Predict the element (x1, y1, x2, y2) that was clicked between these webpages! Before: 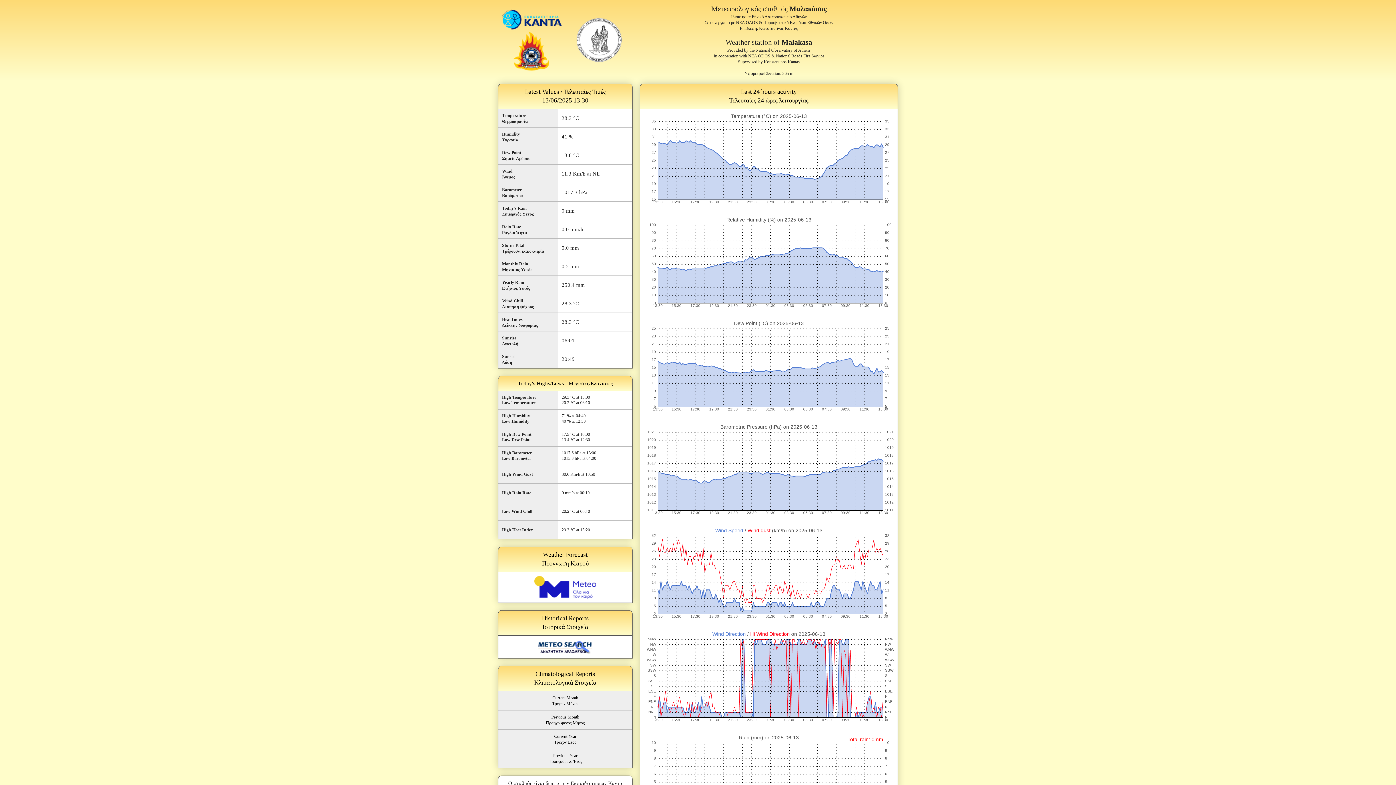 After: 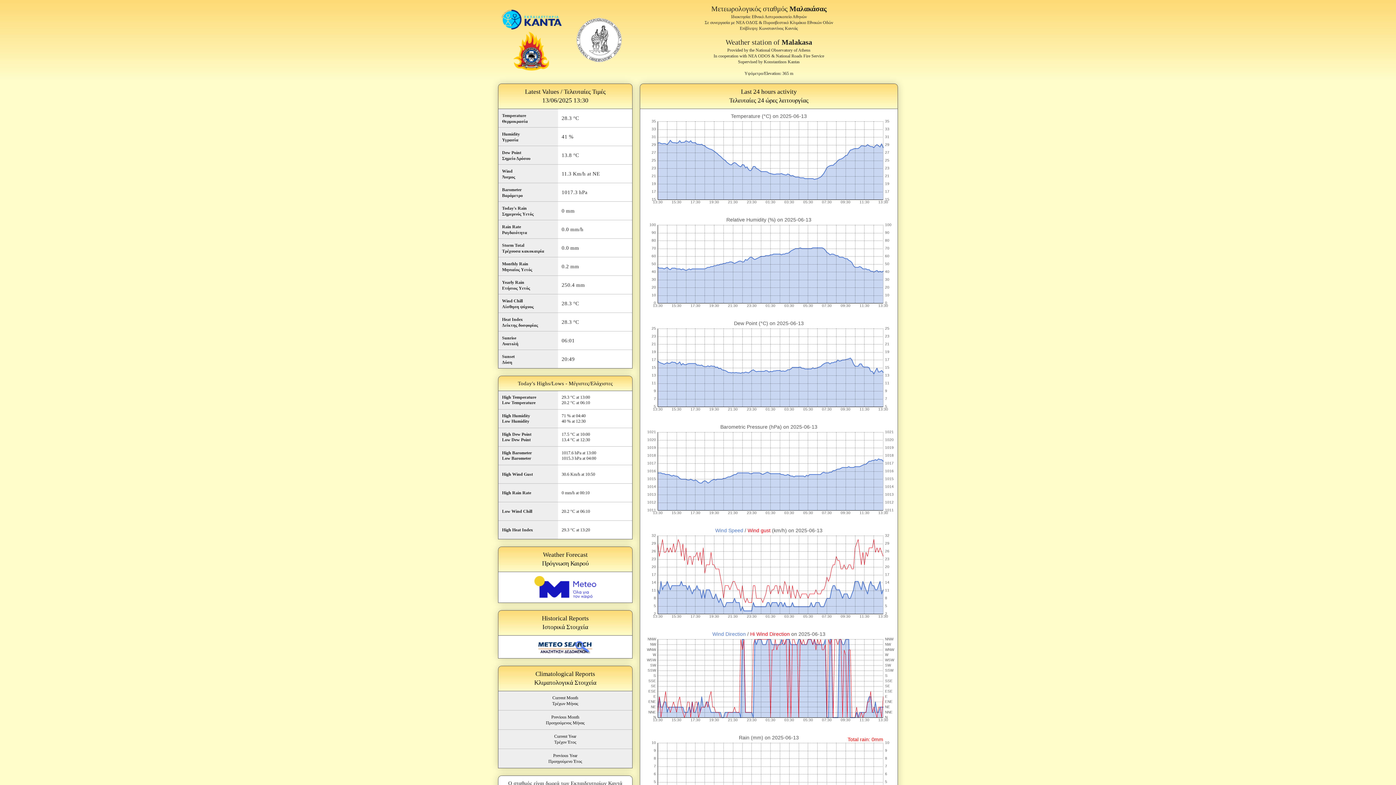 Action: bbox: (502, 576, 628, 599)